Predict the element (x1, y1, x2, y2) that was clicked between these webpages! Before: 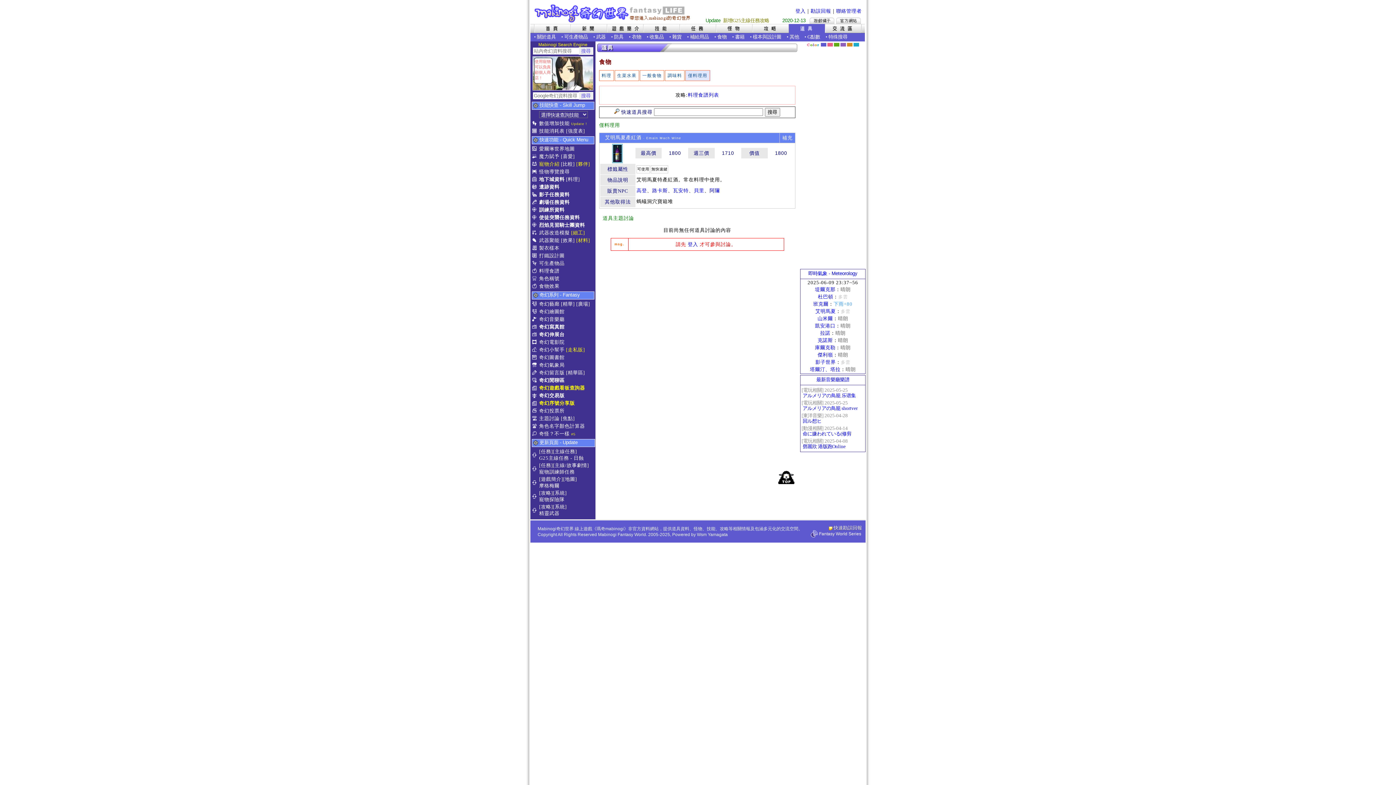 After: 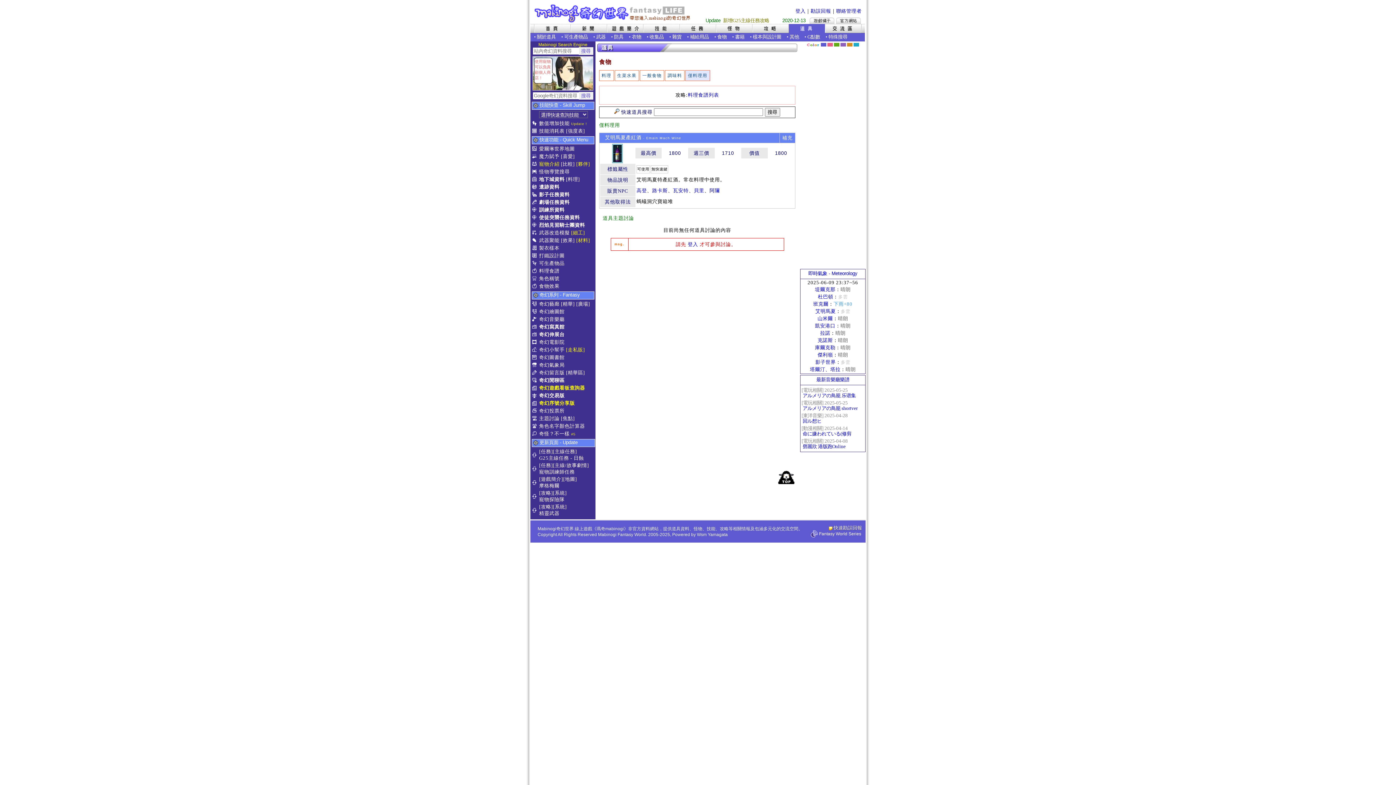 Action: bbox: (809, 17, 834, 24) label: 遊戲橘子